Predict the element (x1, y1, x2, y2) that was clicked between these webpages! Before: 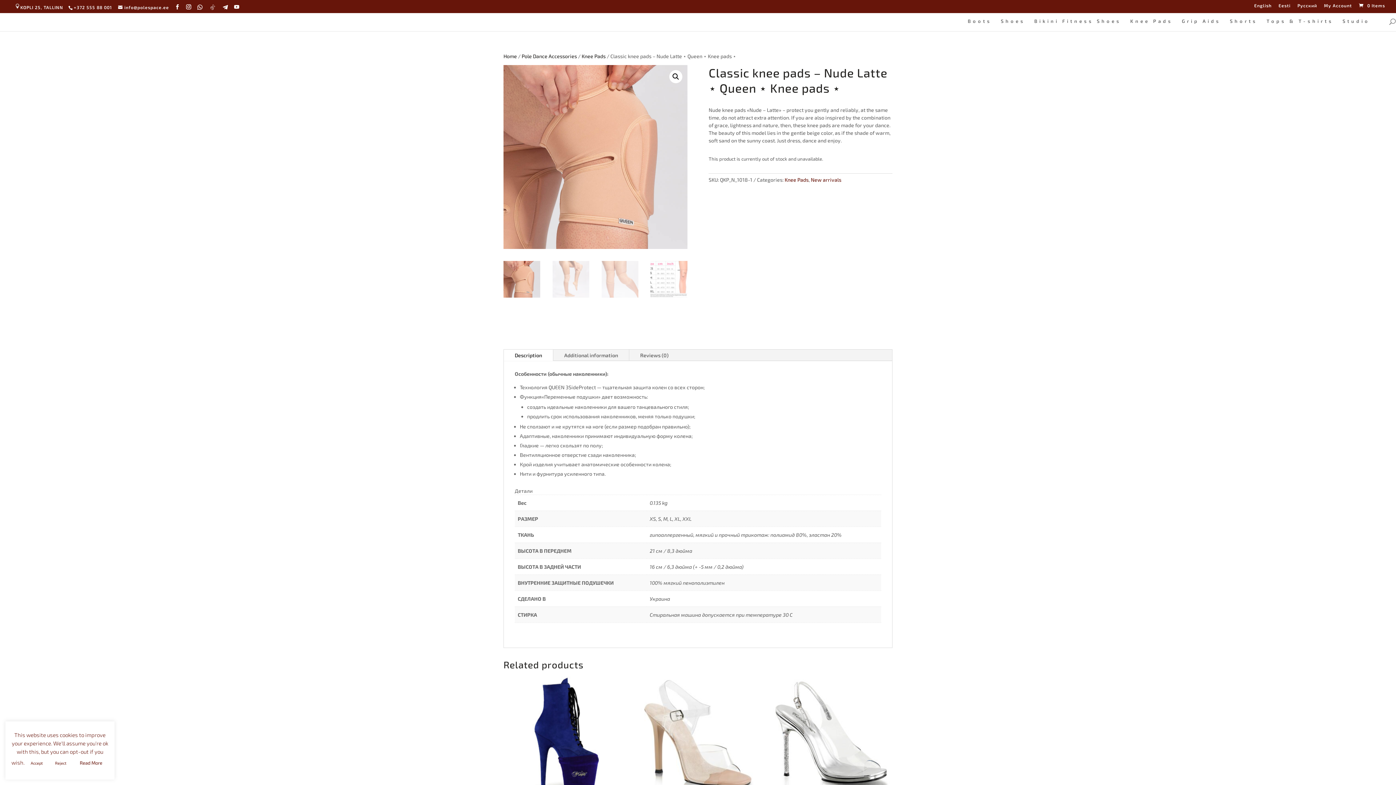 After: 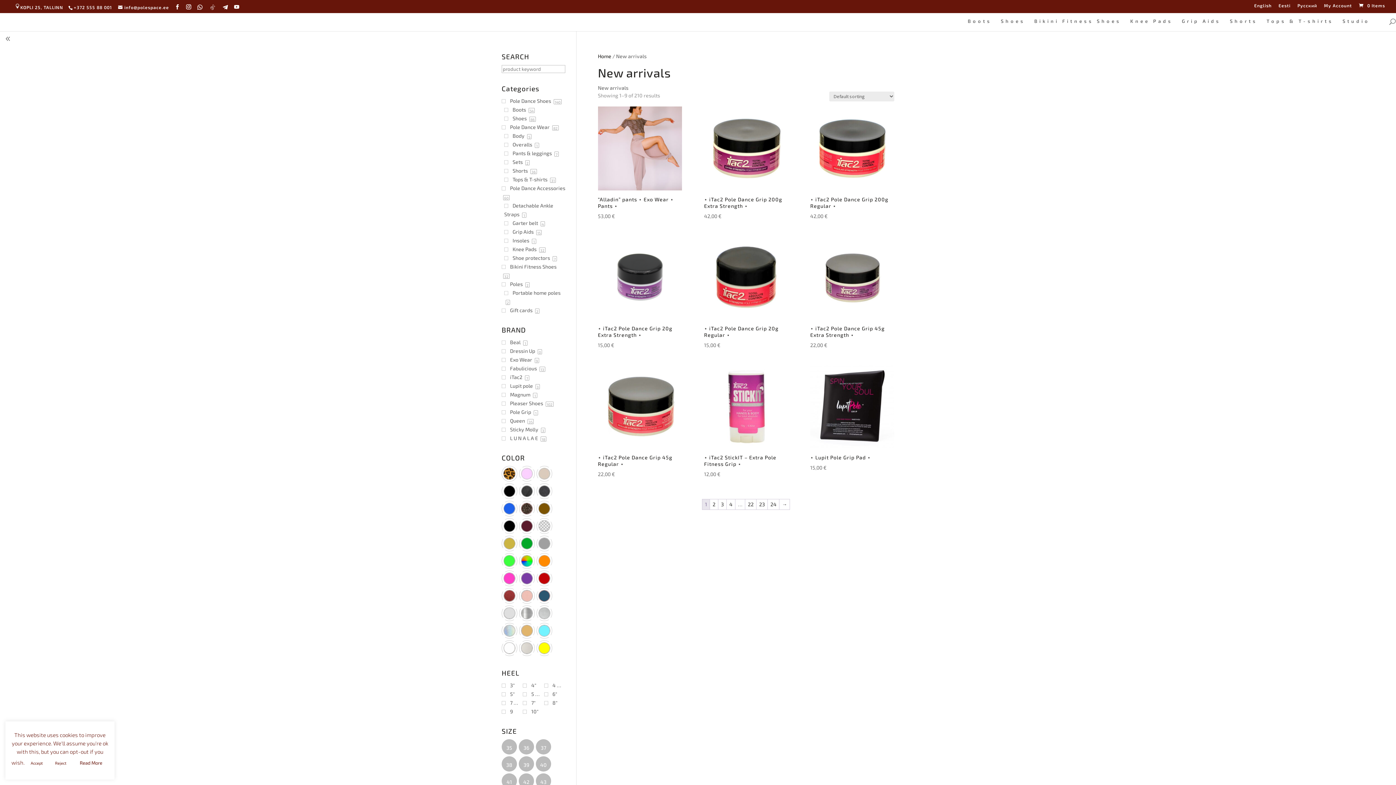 Action: label: New arrivals bbox: (811, 176, 841, 183)